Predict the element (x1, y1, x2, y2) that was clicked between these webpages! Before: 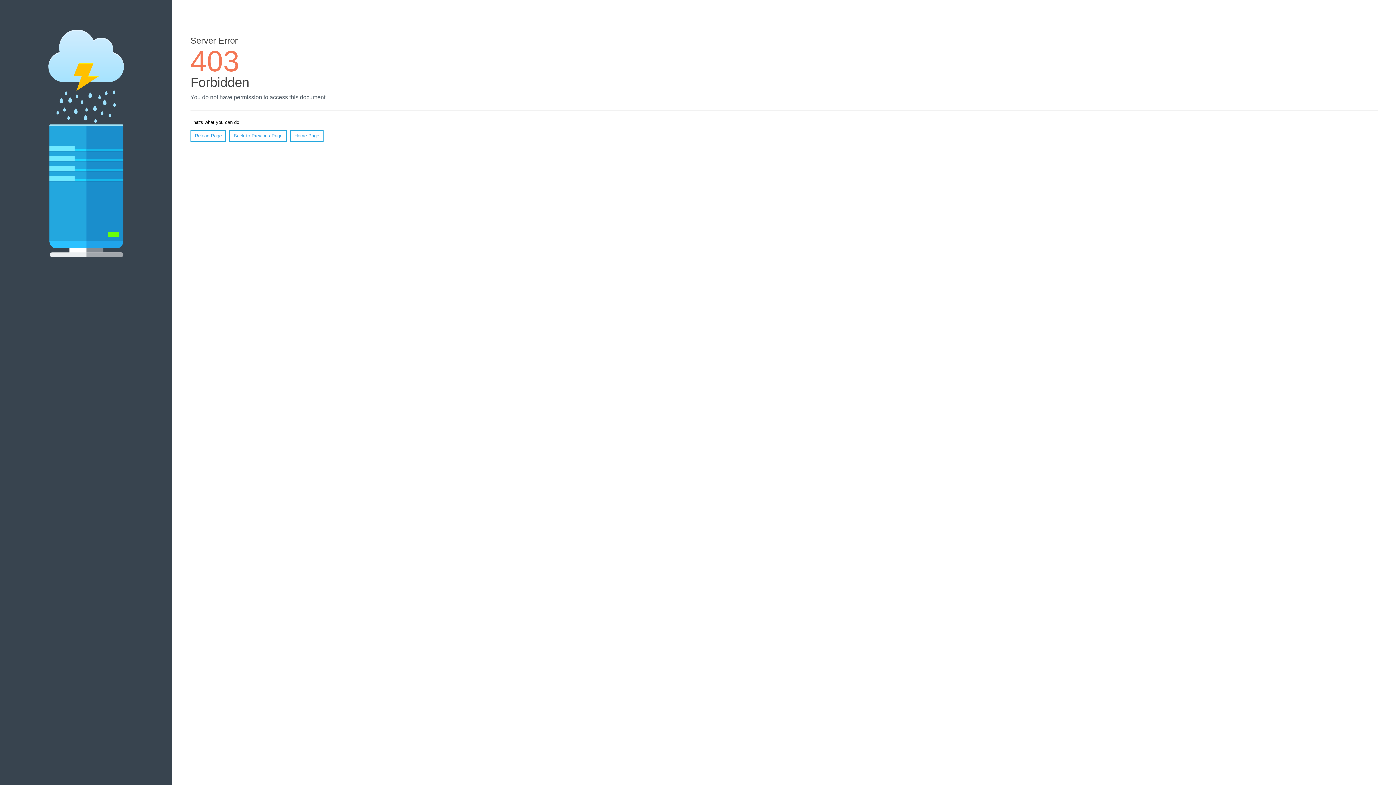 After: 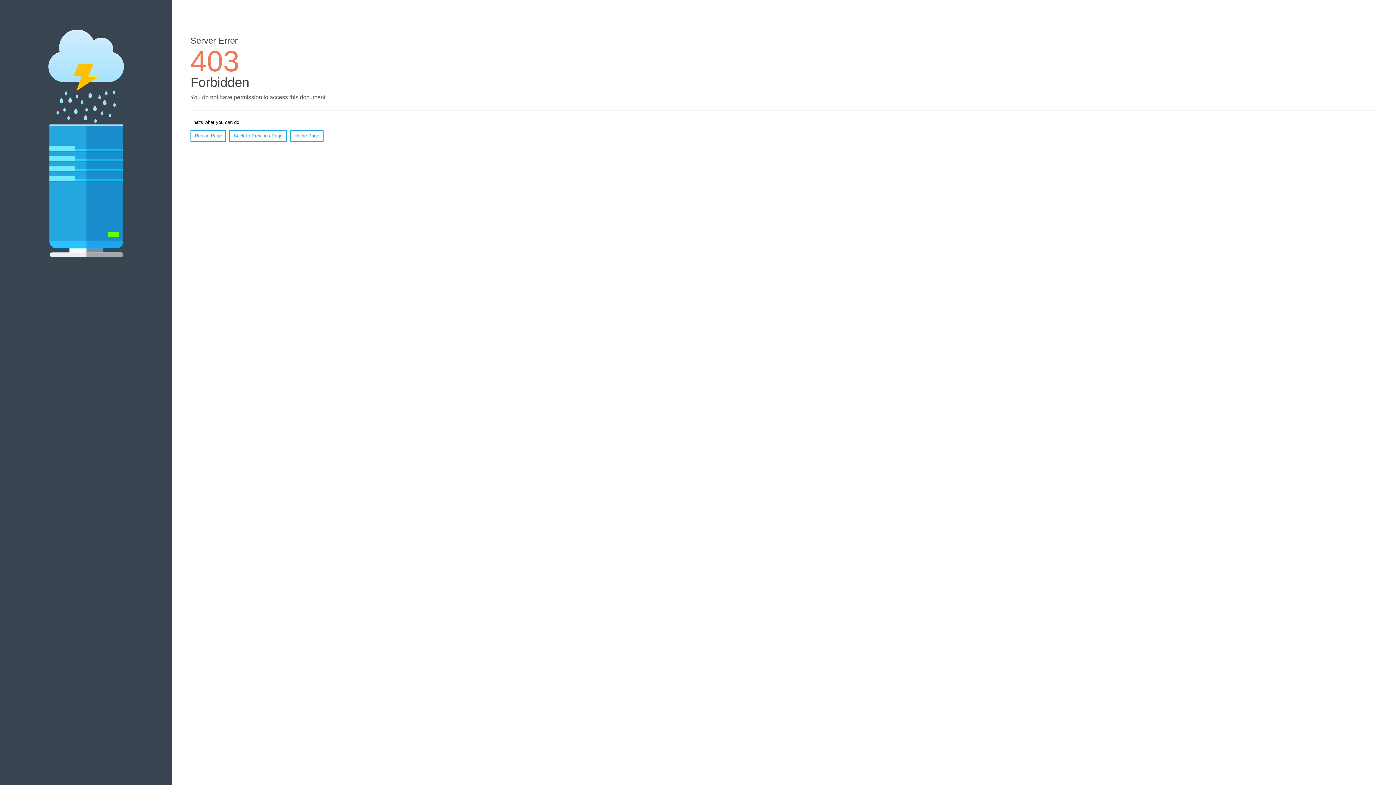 Action: bbox: (290, 130, 323, 141) label: Home Page